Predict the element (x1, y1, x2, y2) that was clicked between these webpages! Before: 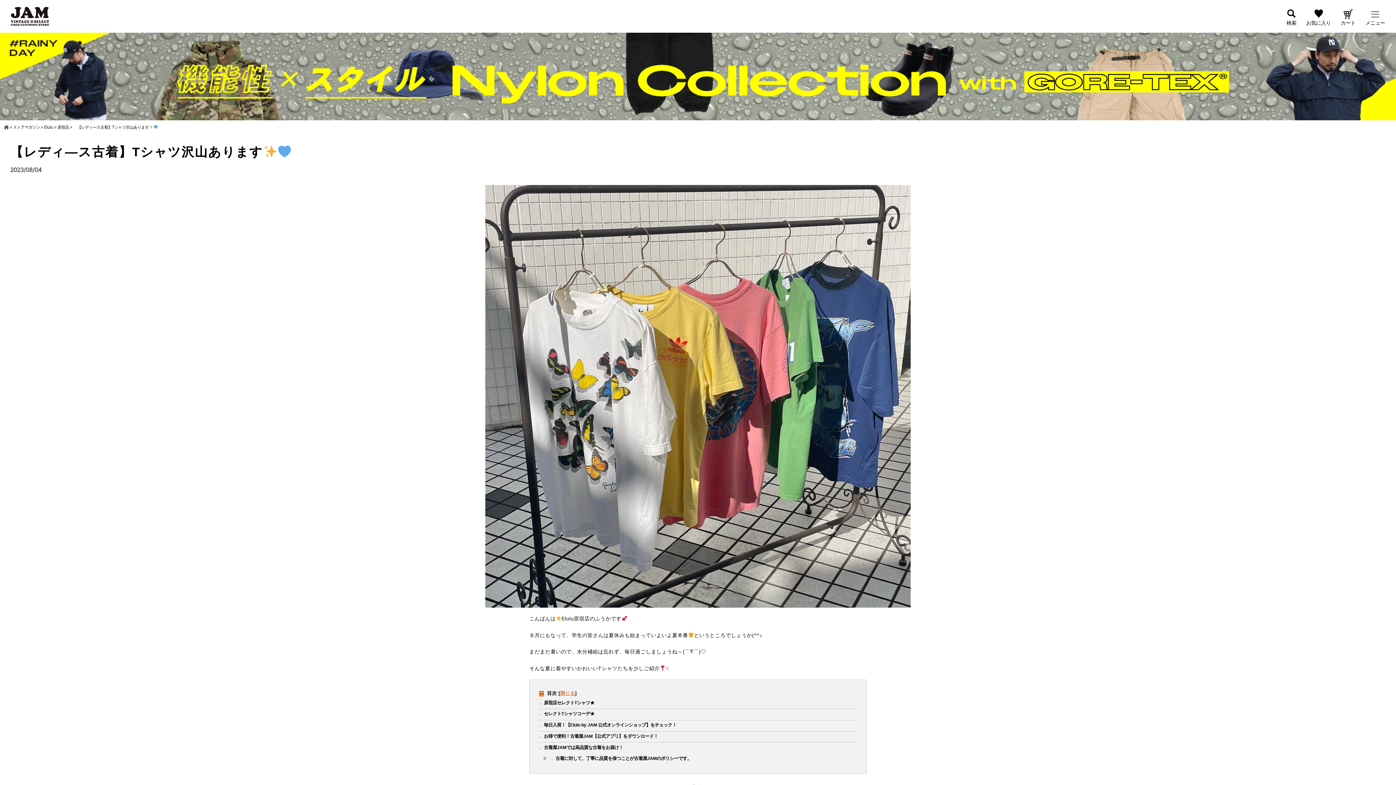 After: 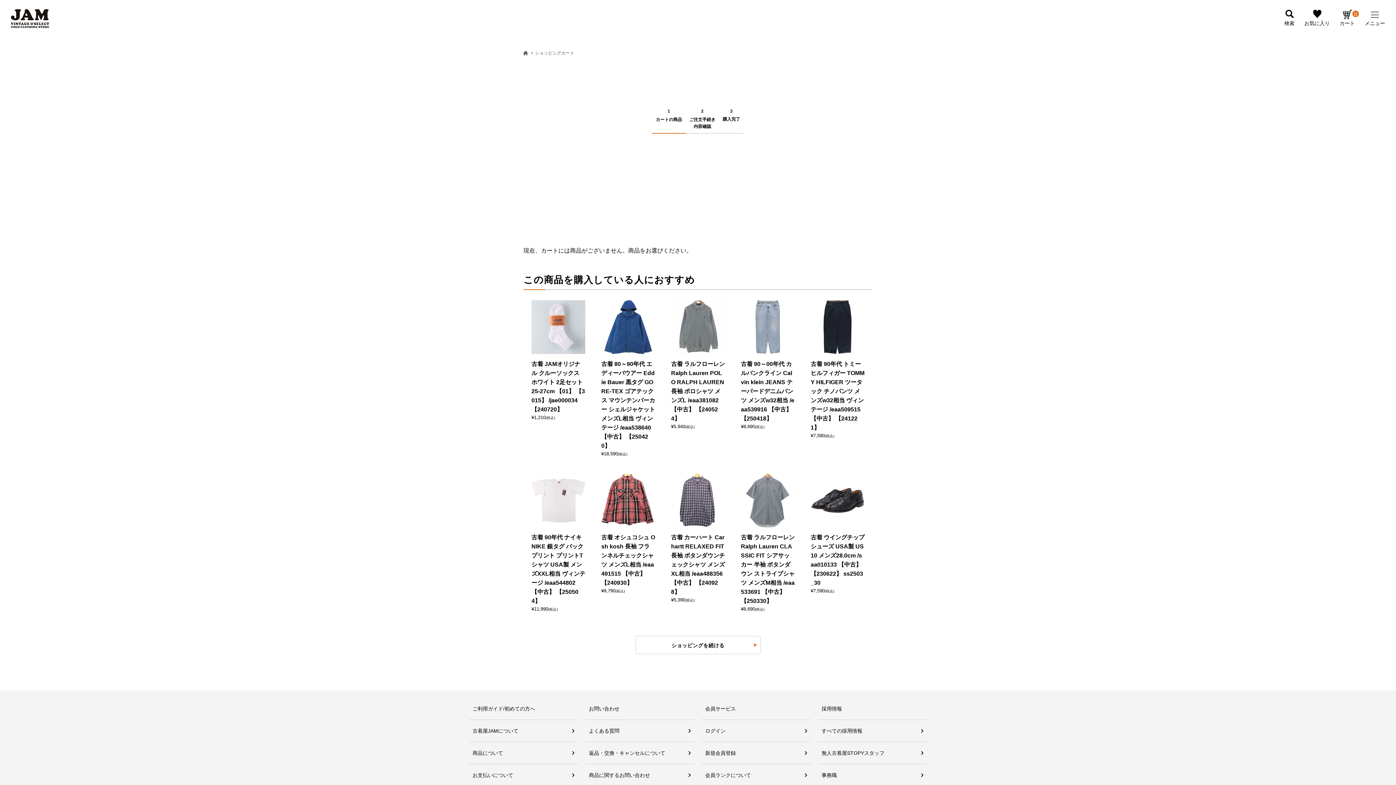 Action: label: カート bbox: (1341, 9, 1355, 26)